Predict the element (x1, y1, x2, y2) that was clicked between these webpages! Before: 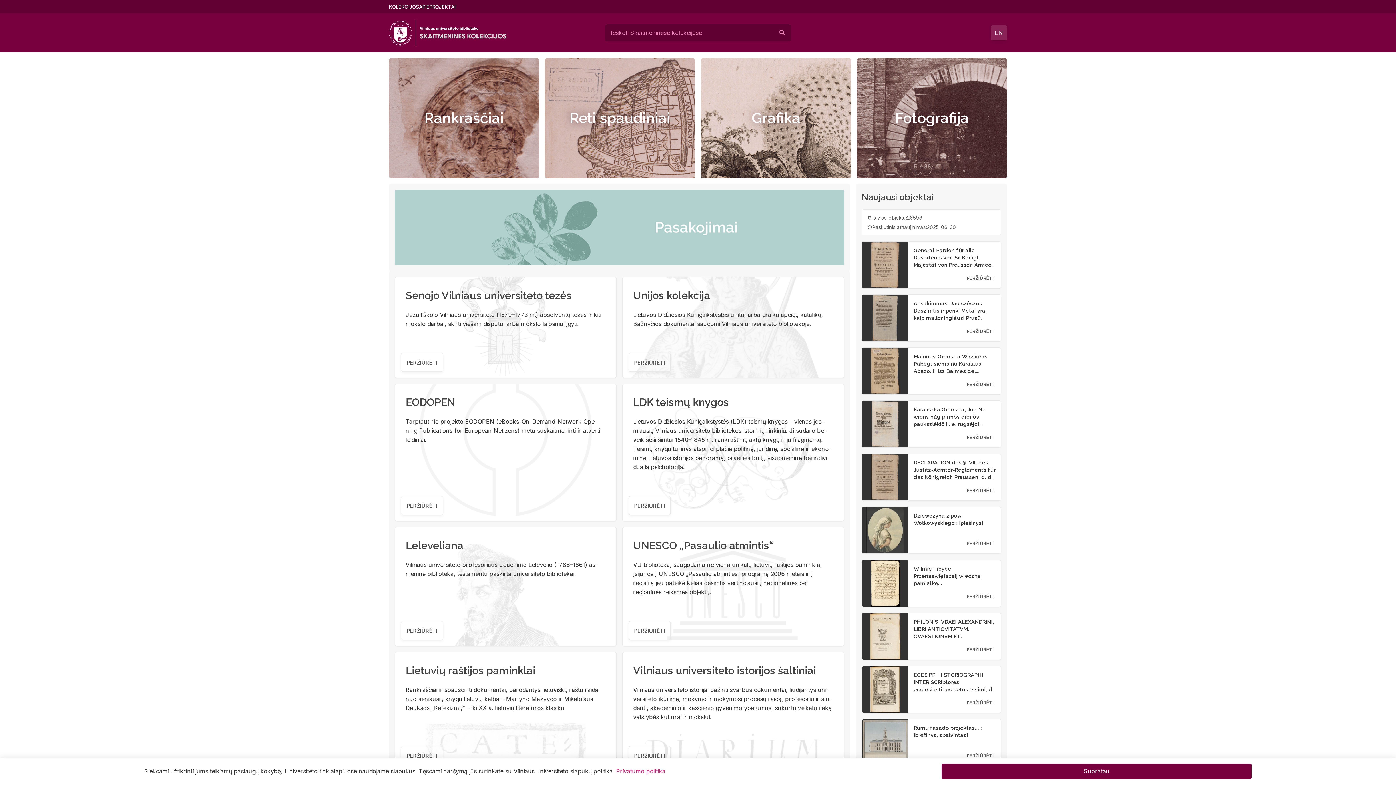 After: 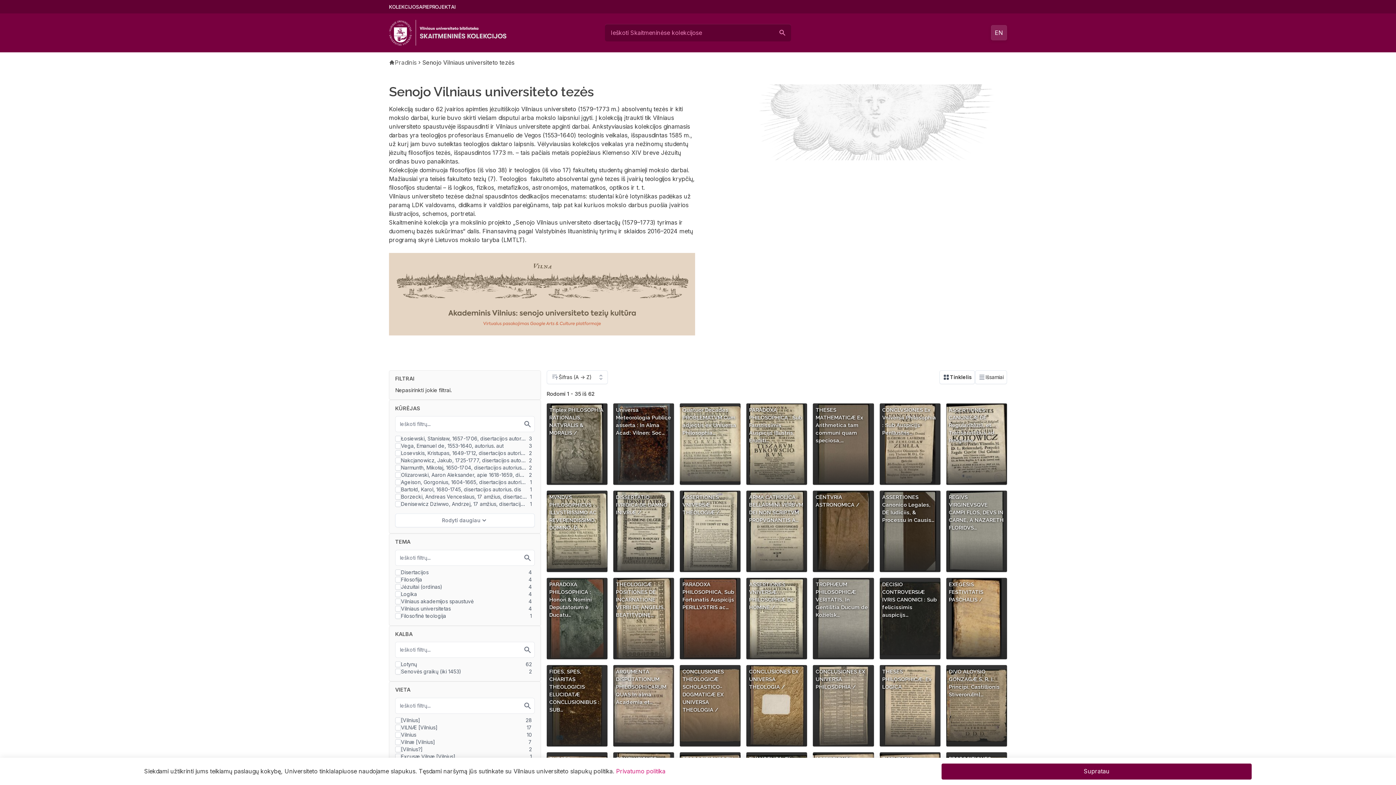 Action: bbox: (401, 353, 443, 372) label: PERŽIŪRĖTI